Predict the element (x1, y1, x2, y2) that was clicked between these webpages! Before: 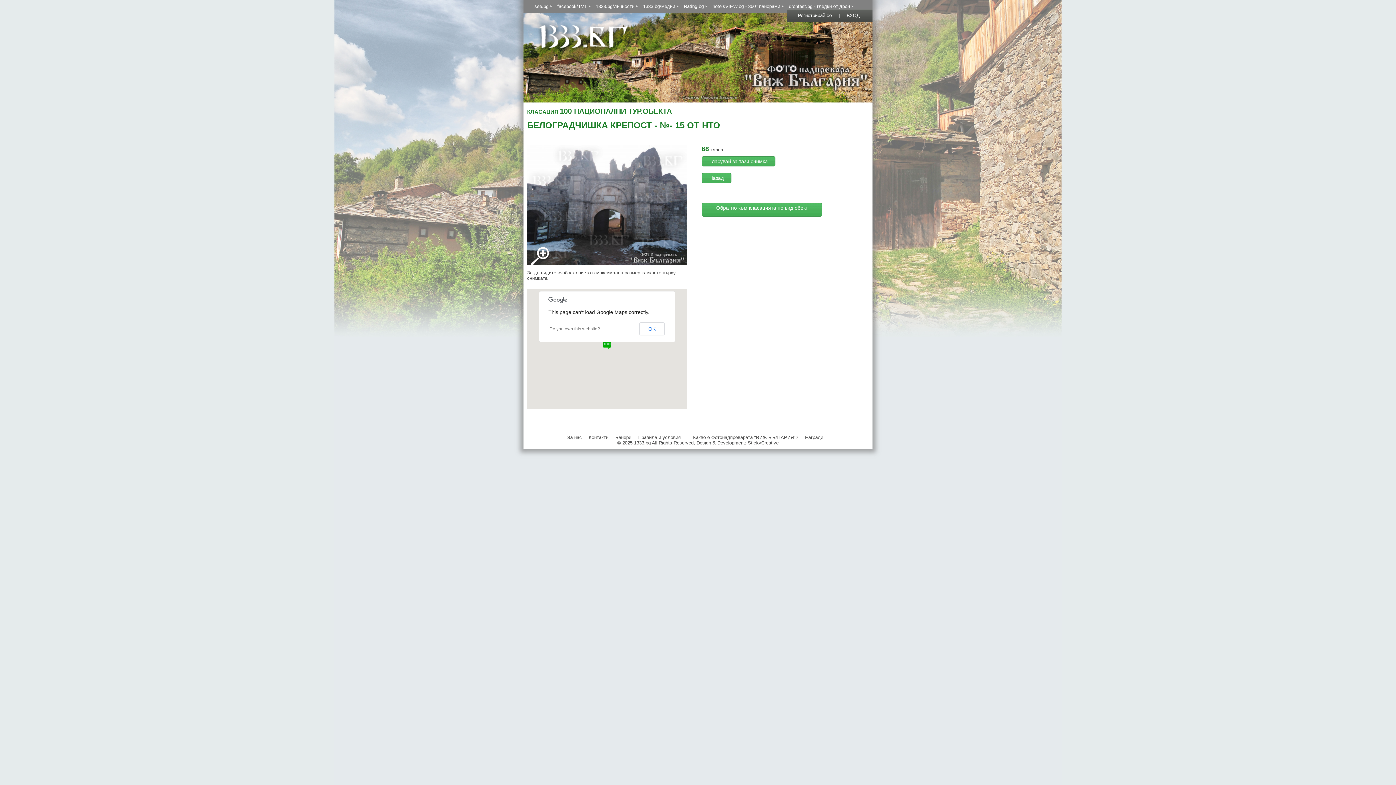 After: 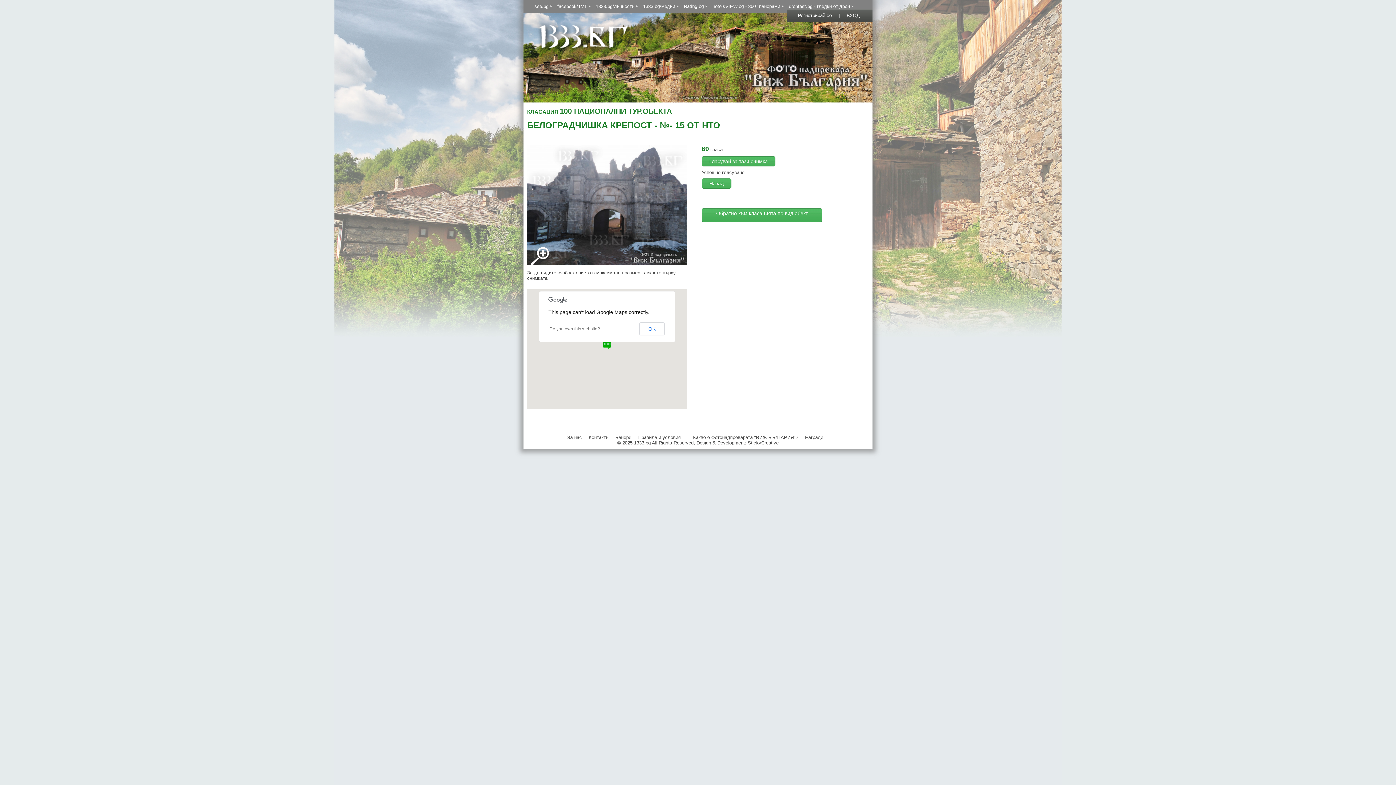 Action: bbox: (701, 156, 775, 166) label: Гласувай за тази снимка